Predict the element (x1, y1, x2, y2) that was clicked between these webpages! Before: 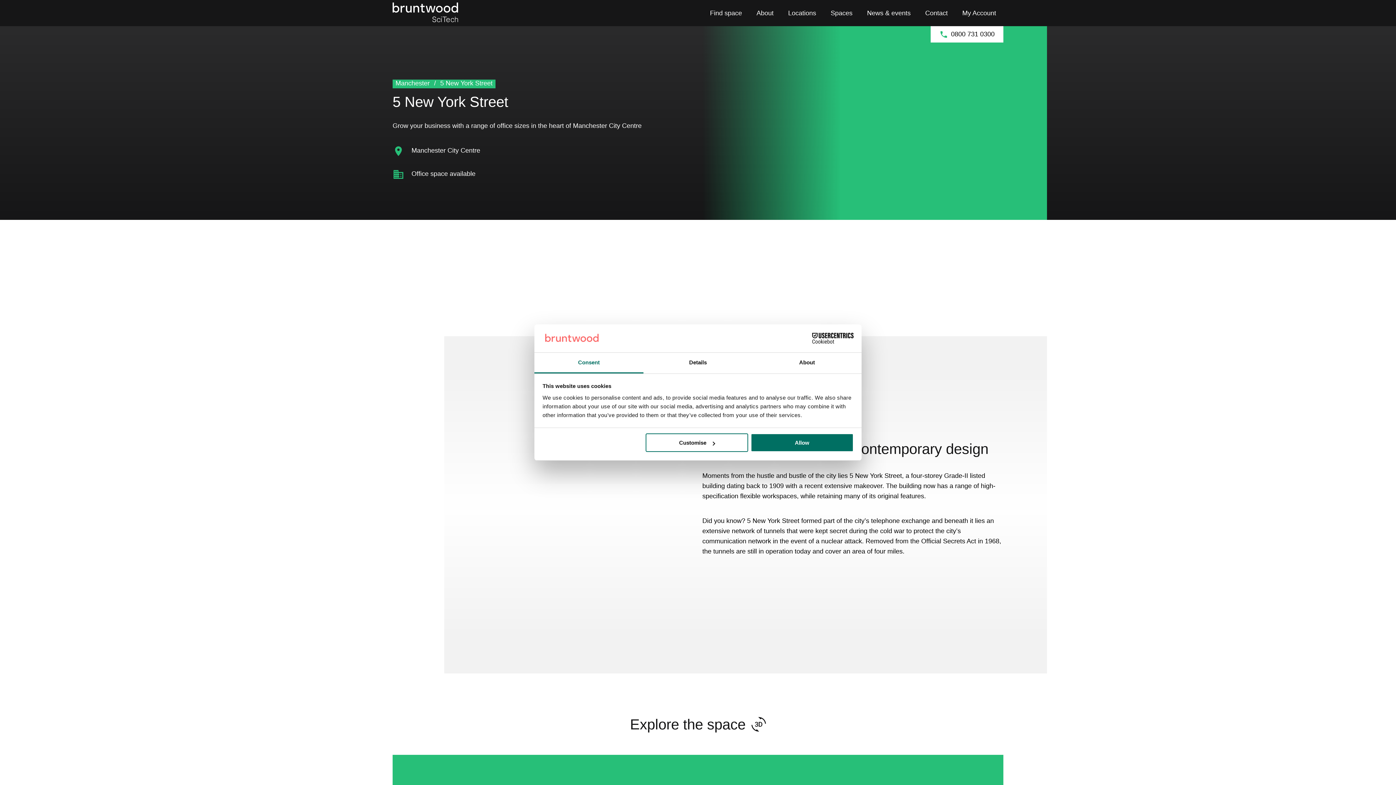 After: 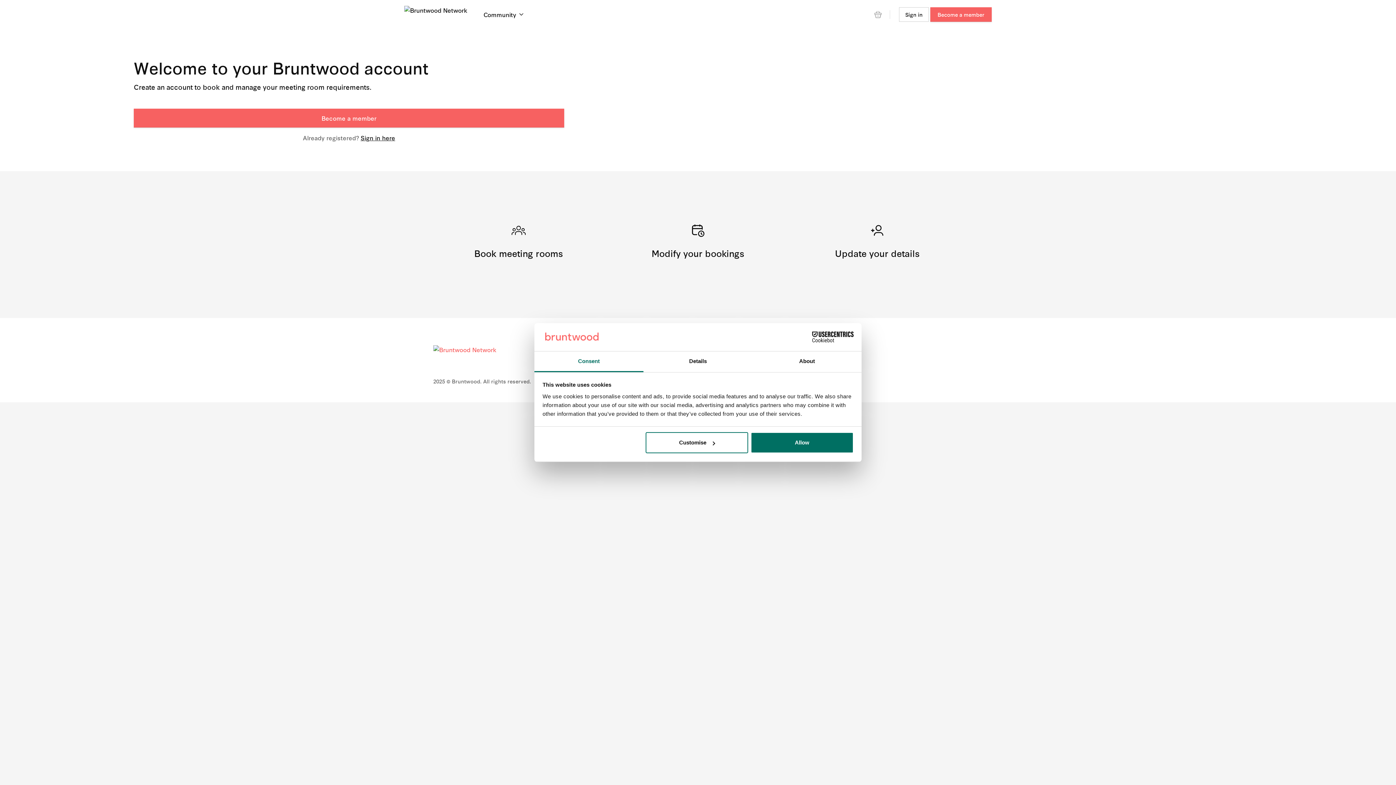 Action: bbox: (955, 0, 1003, 26) label: My Account